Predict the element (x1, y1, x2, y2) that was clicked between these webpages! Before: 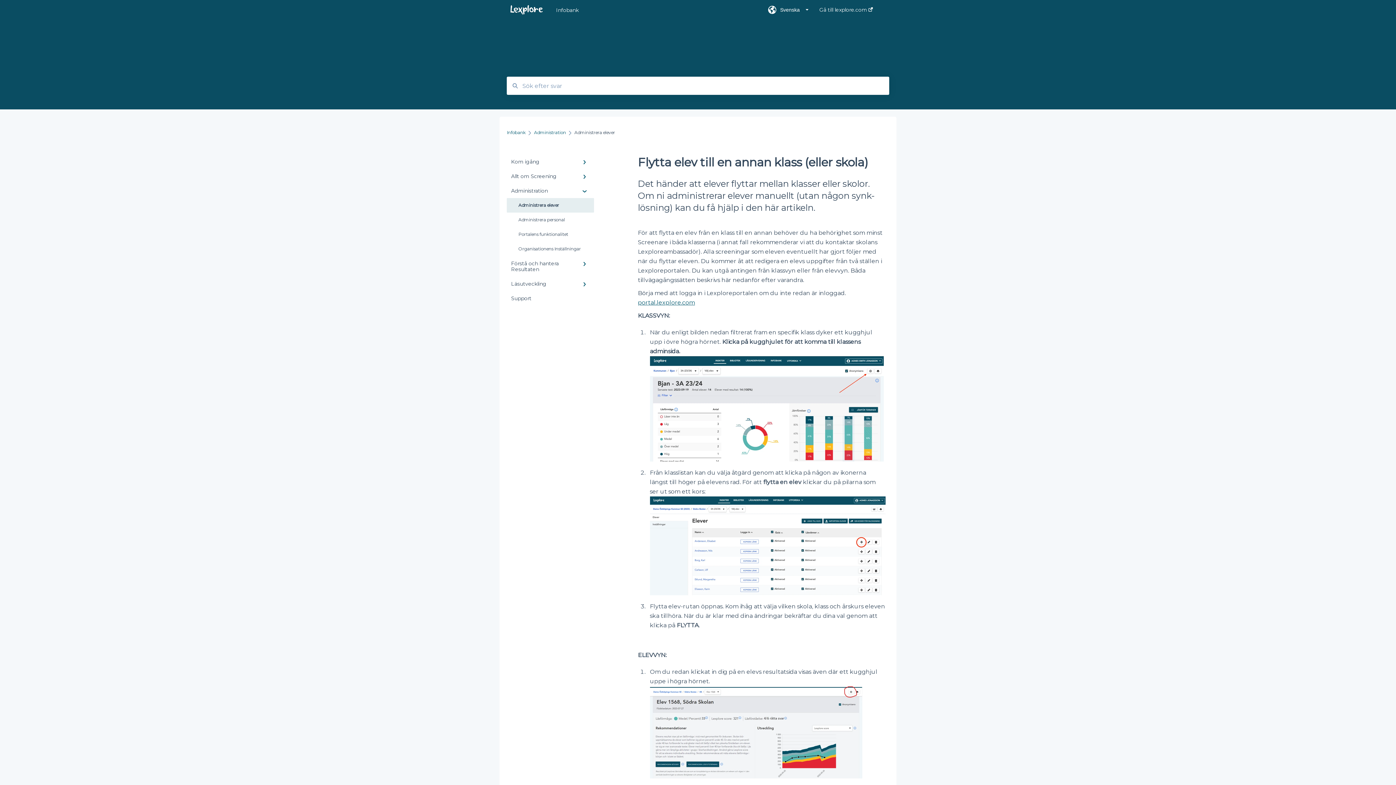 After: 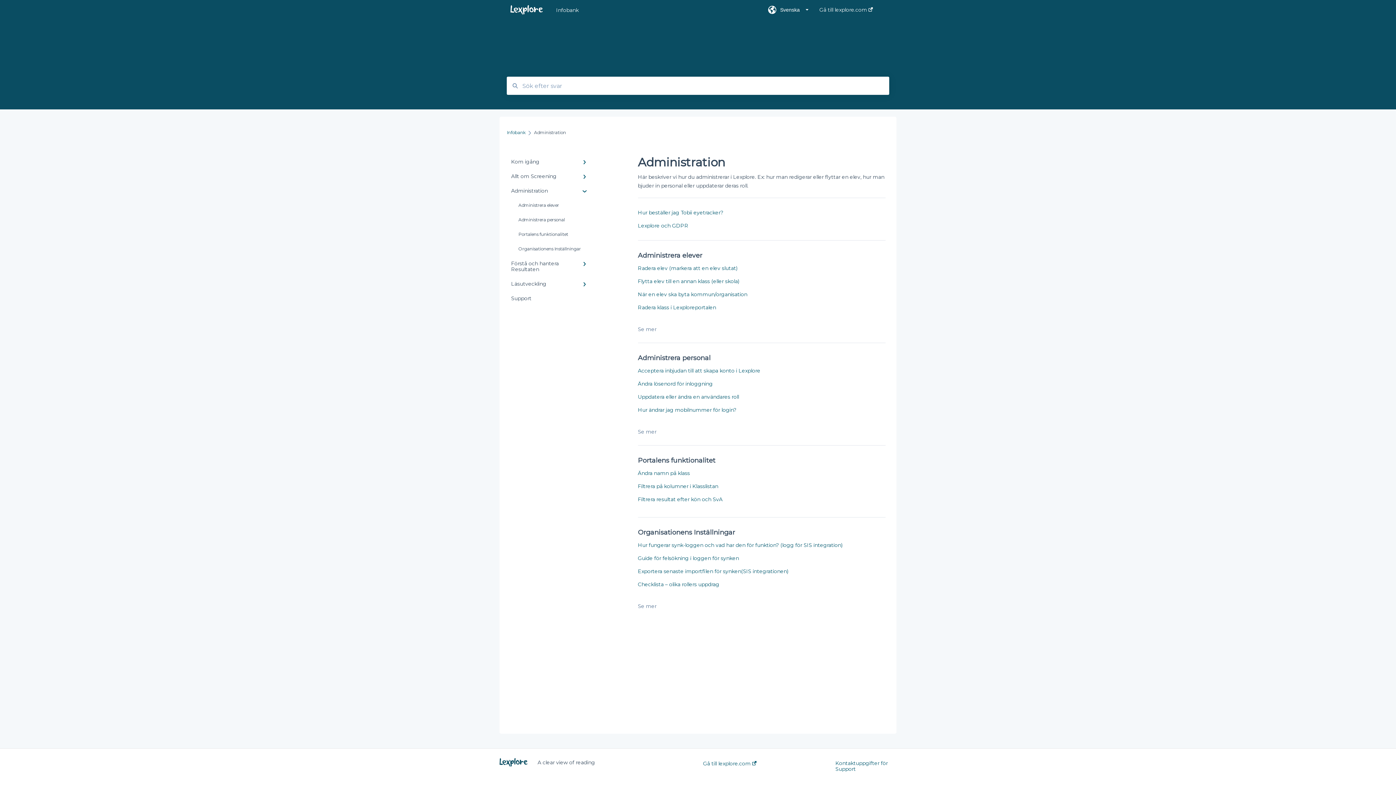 Action: label: Administration bbox: (506, 183, 594, 198)